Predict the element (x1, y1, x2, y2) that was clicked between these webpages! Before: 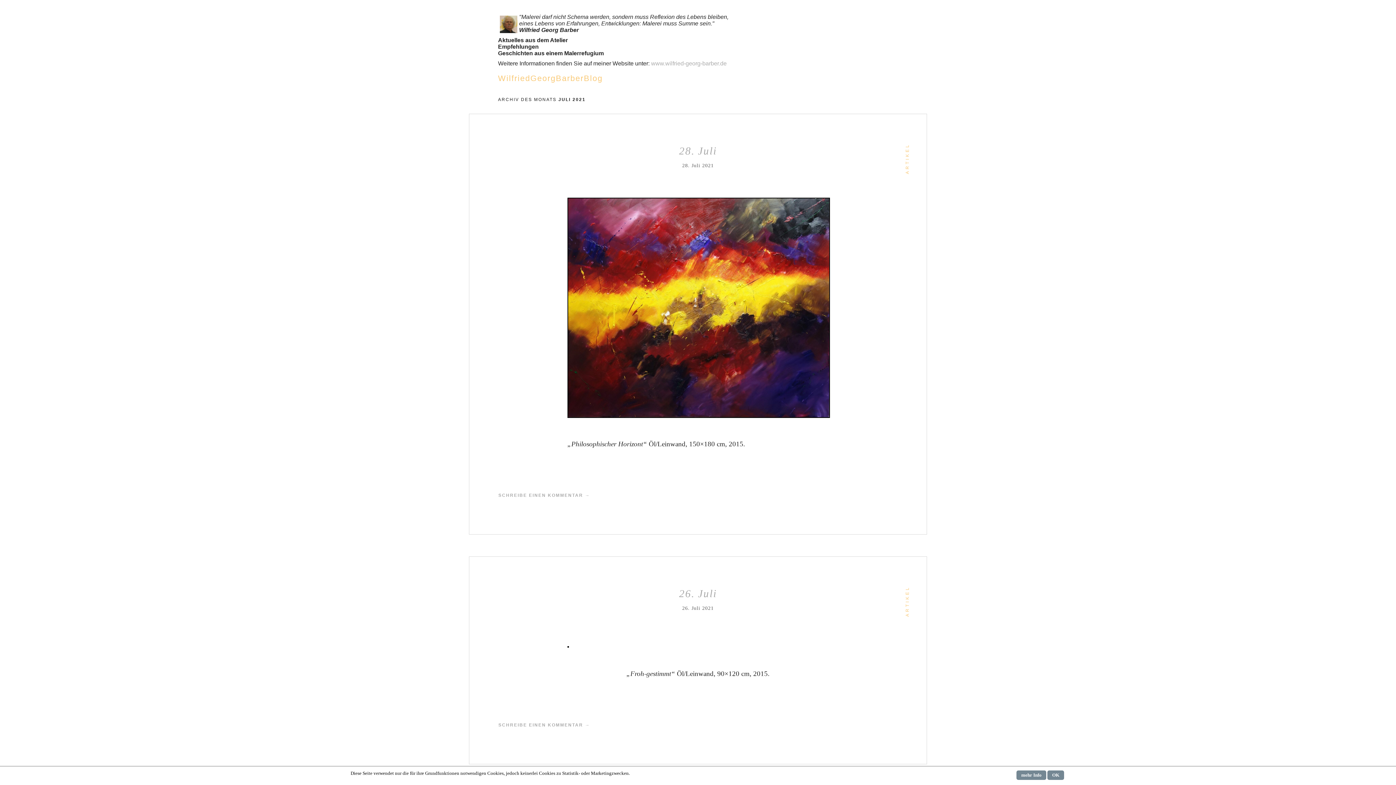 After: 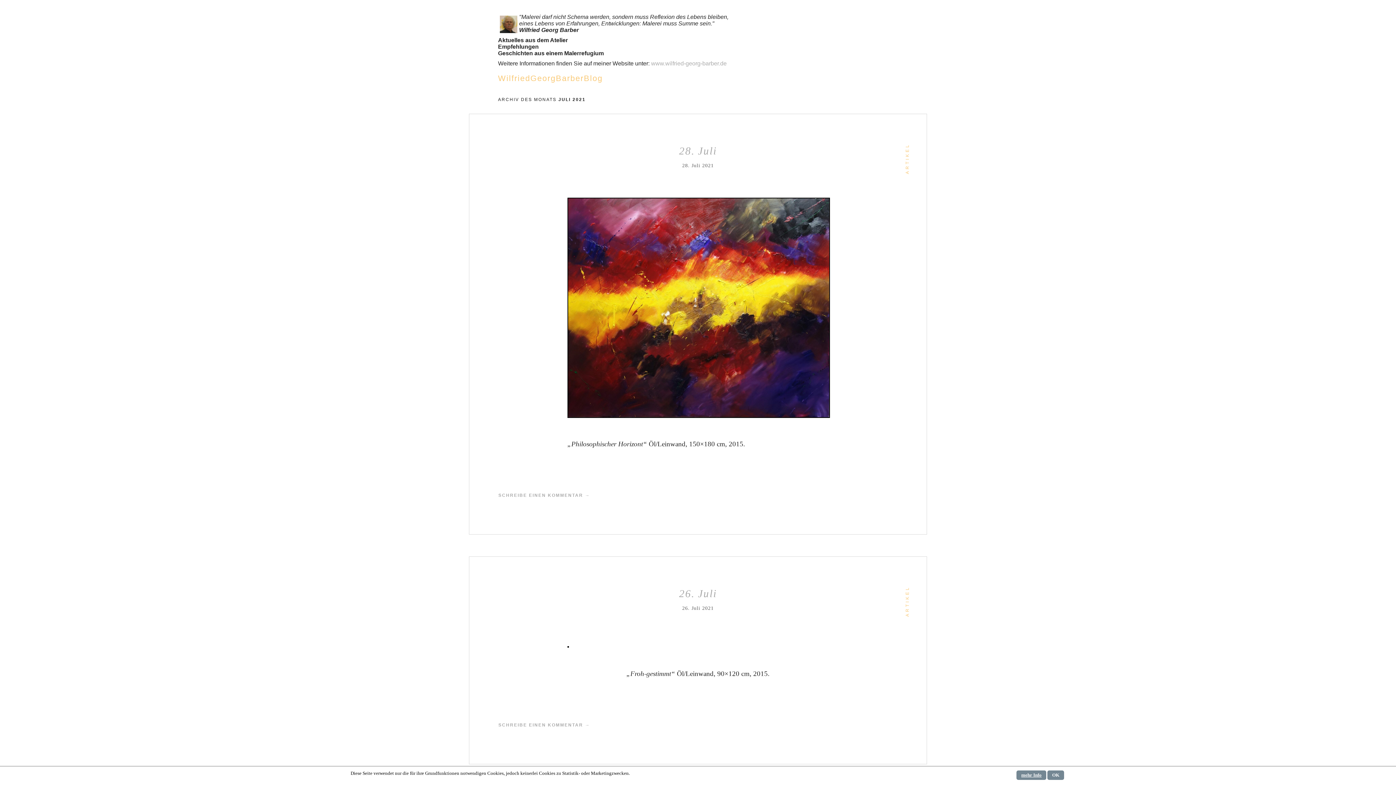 Action: label: mehr Info bbox: (1016, 770, 1046, 780)